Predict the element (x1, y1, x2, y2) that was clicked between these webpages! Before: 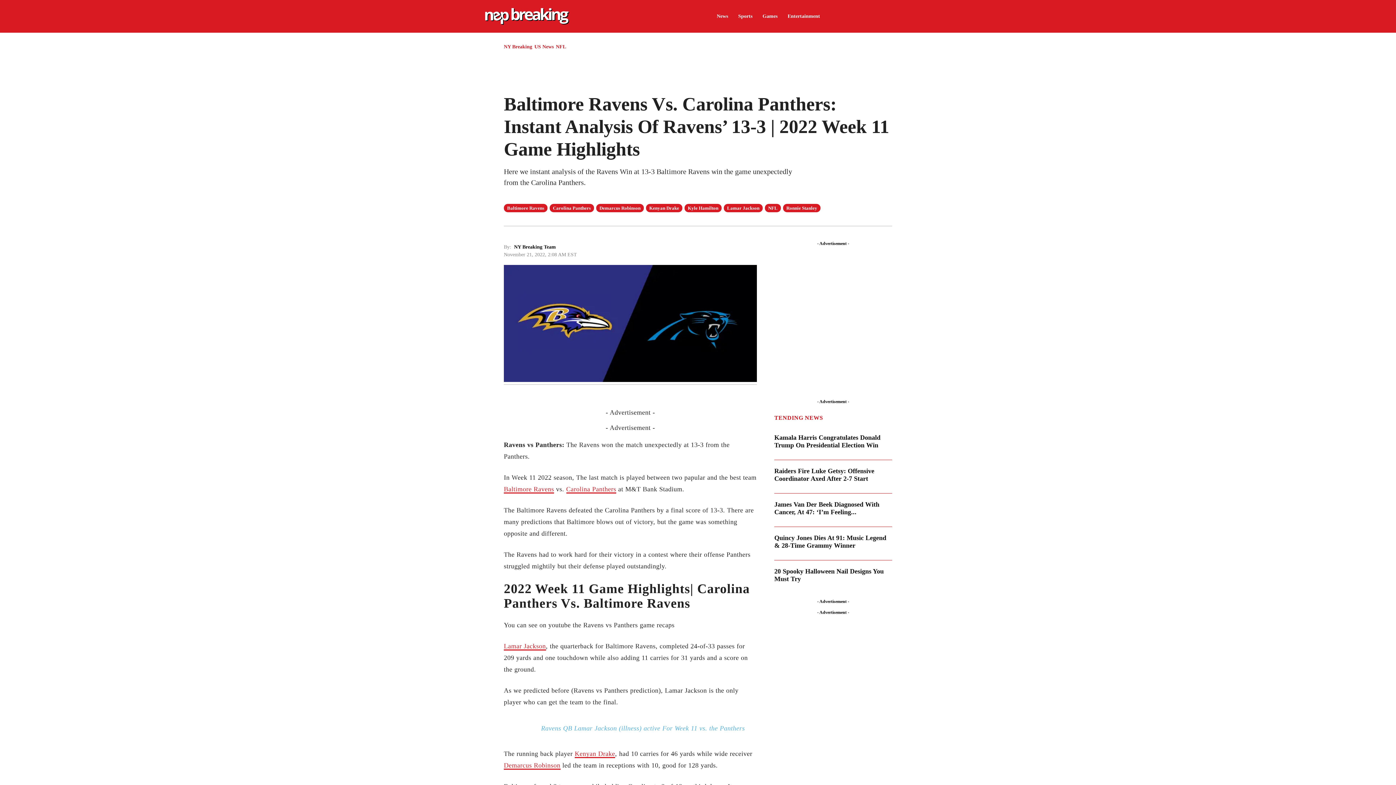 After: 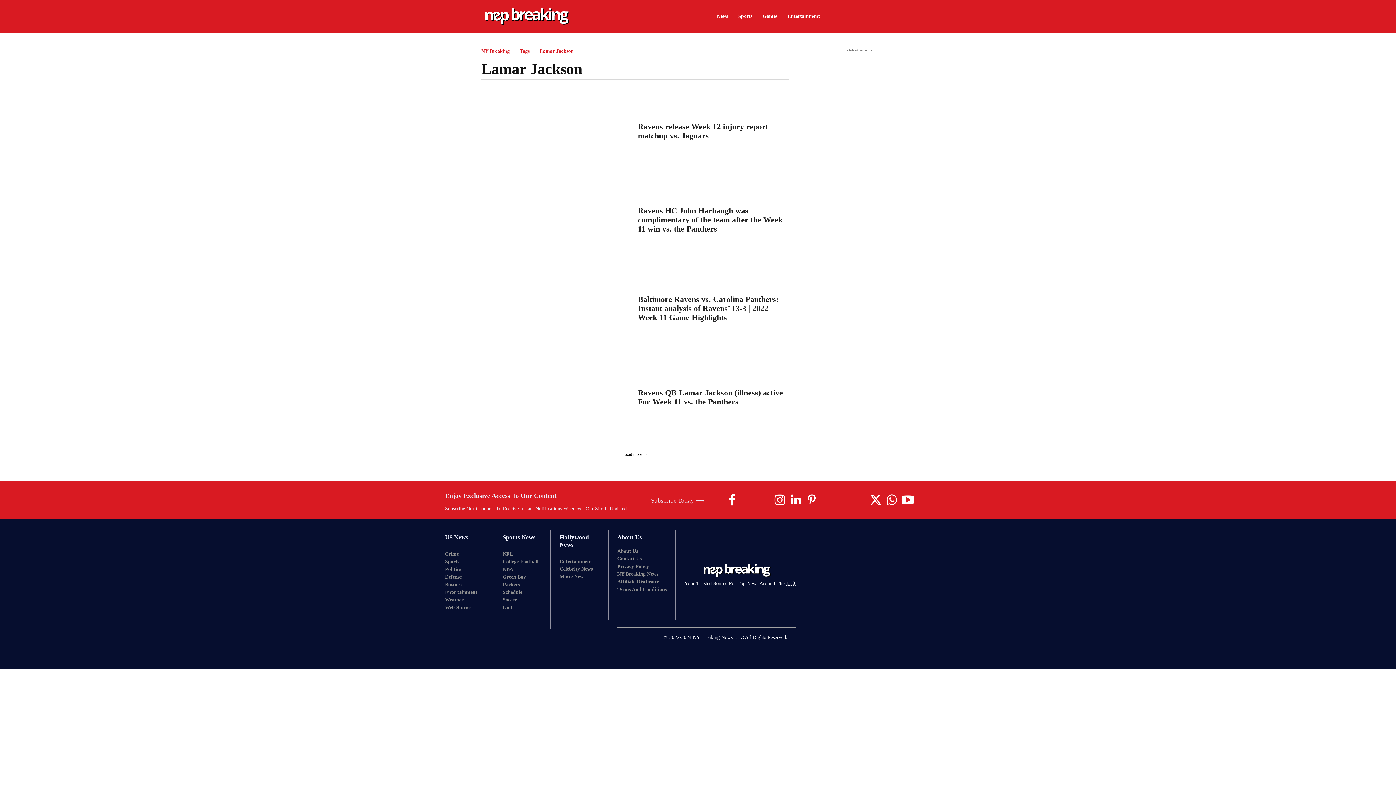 Action: bbox: (724, 204, 762, 212) label: Lamar Jackson